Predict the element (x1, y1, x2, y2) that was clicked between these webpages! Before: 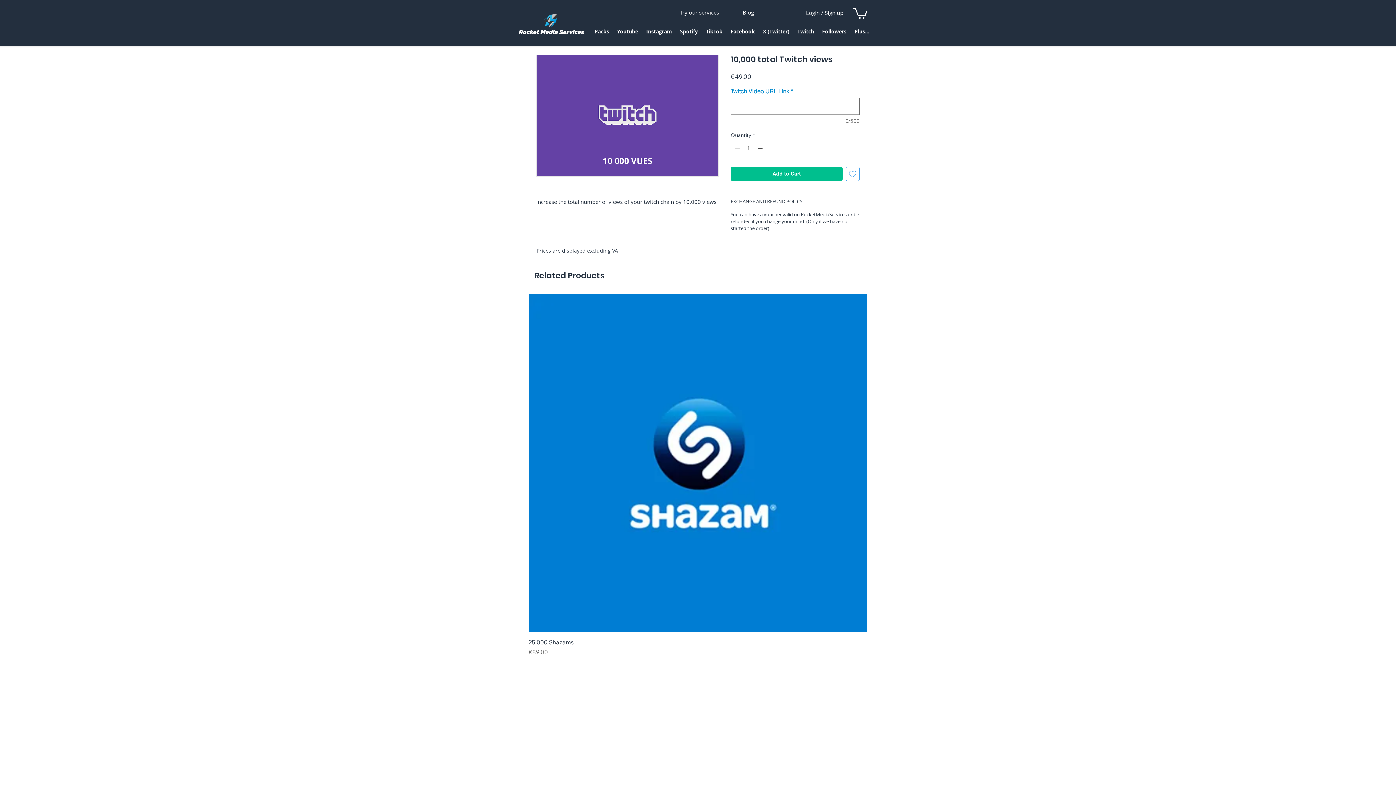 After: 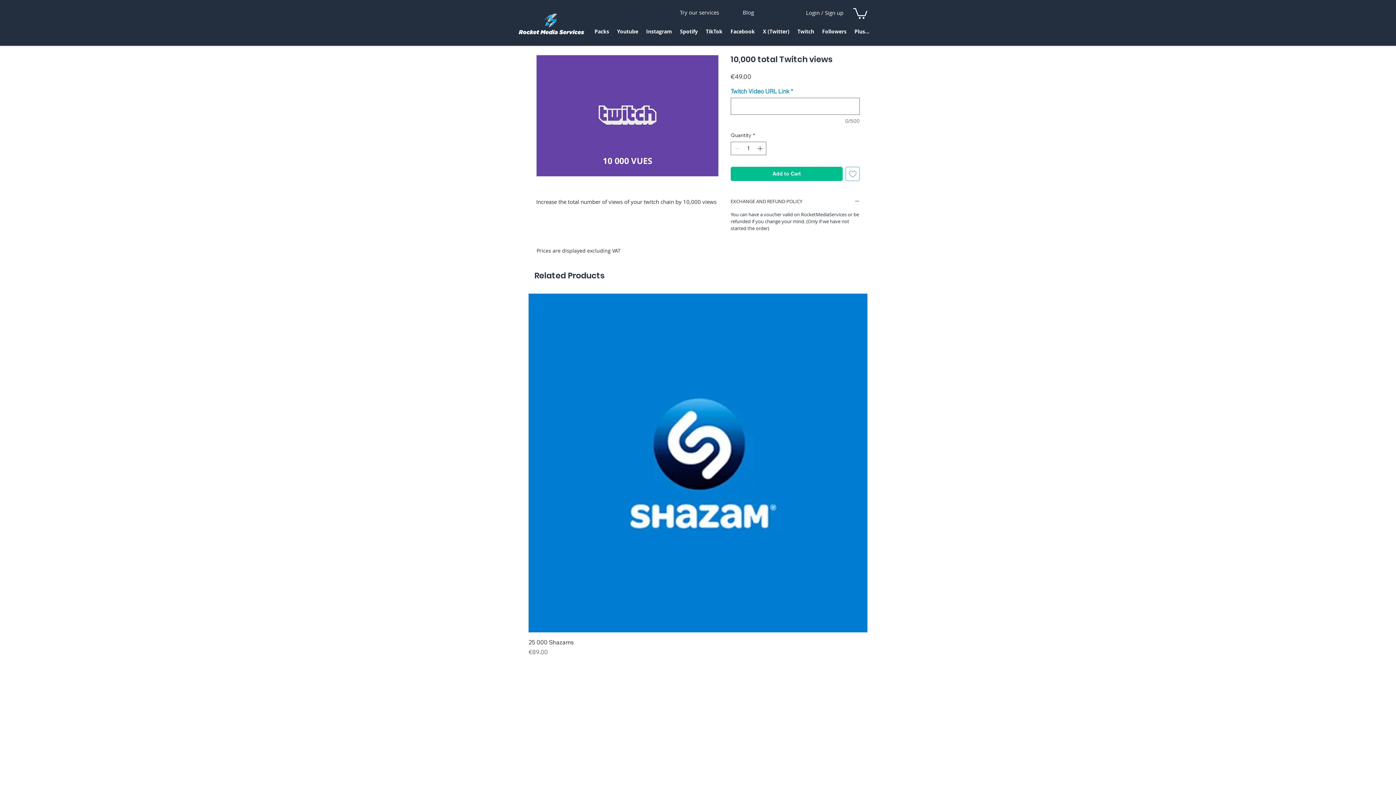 Action: bbox: (536, 54, 718, 176)